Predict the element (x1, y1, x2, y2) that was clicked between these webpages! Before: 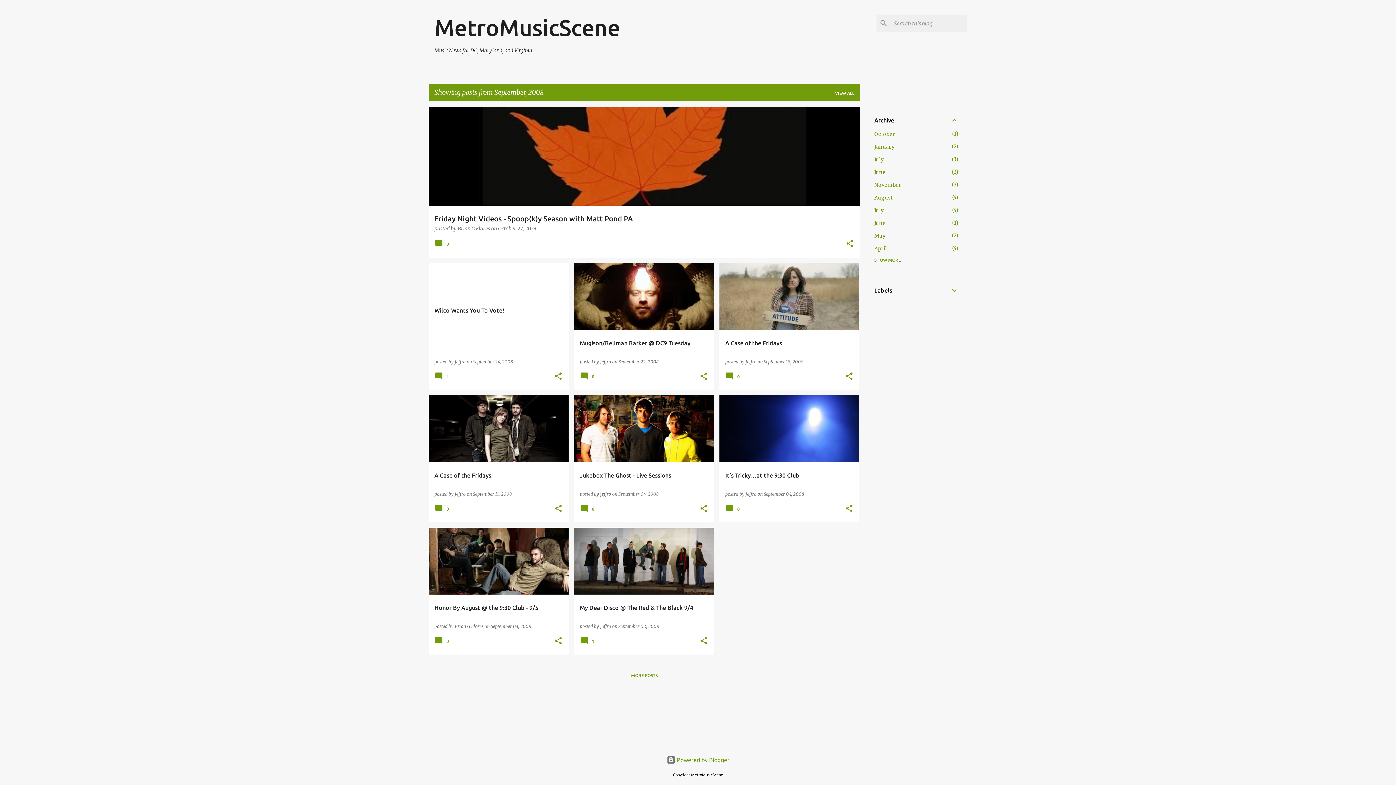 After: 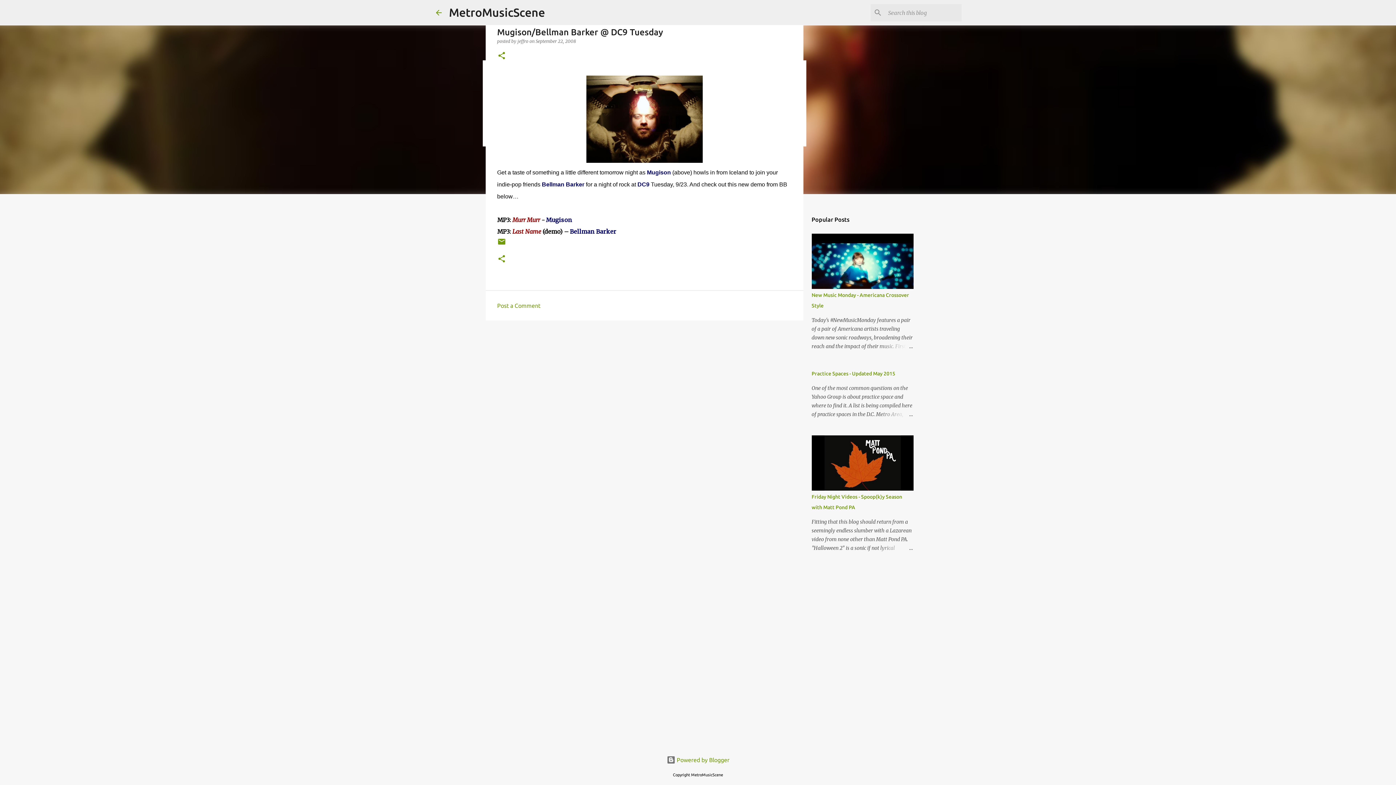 Action: label: Mugison/Bellman Barker @ DC9 Tuesday bbox: (574, 231, 714, 464)